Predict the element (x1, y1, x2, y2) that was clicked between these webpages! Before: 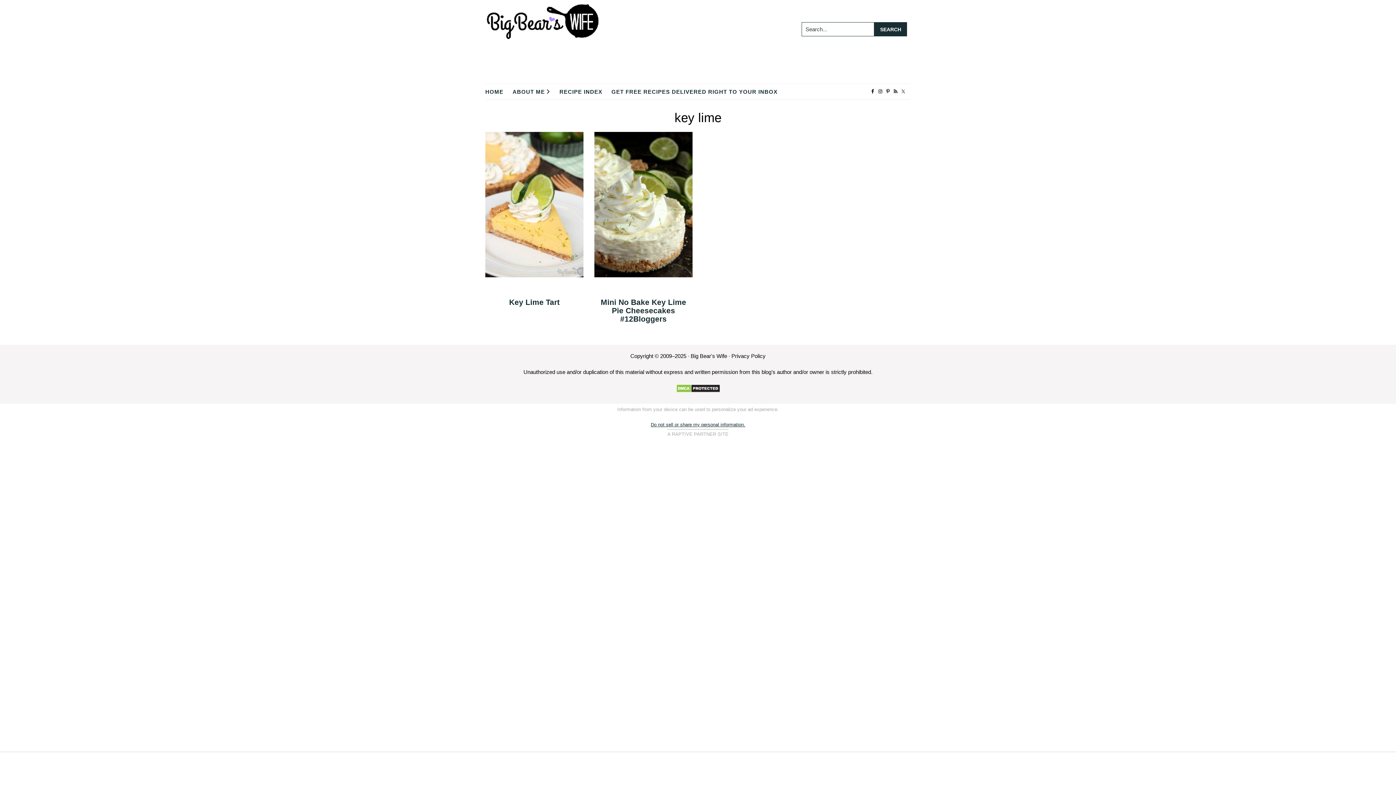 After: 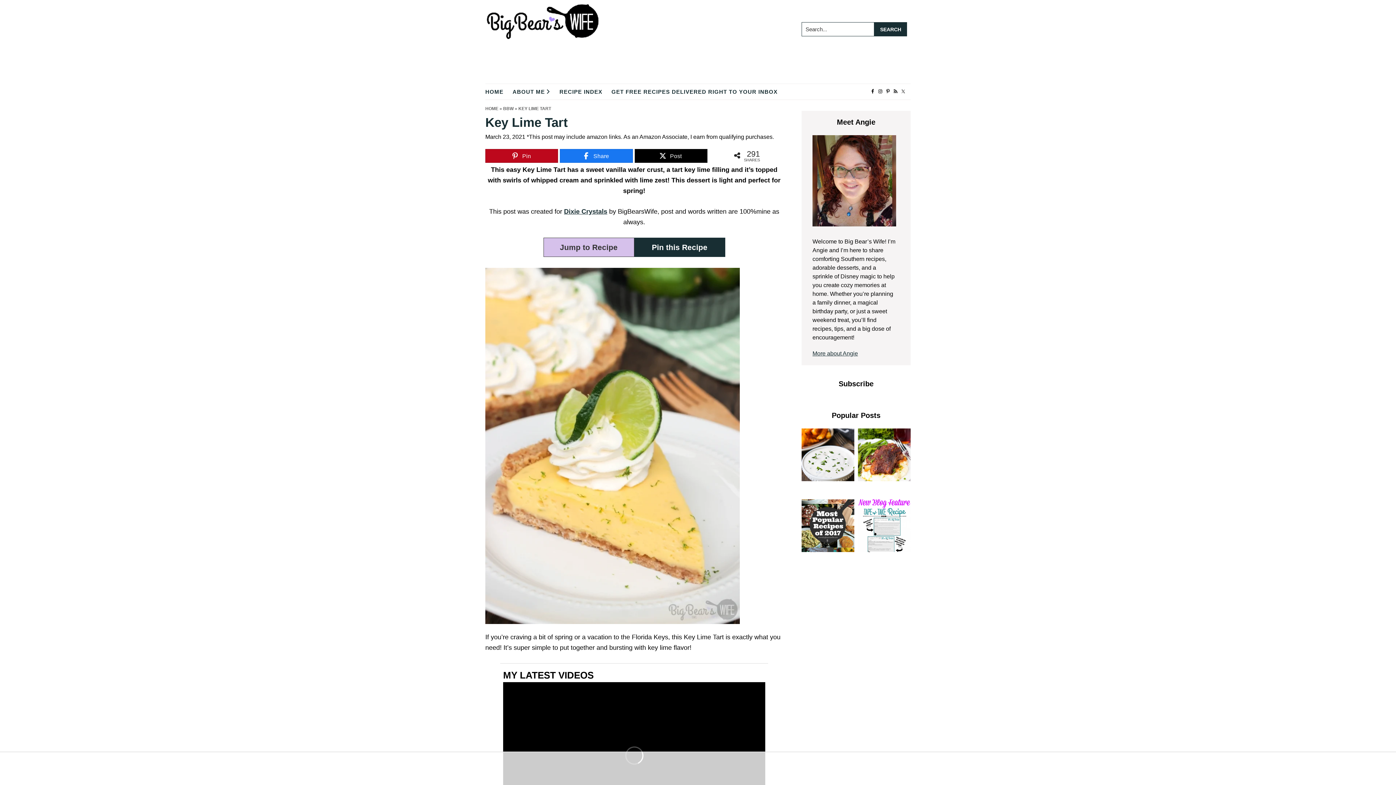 Action: bbox: (509, 298, 559, 306) label: Key Lime Tart